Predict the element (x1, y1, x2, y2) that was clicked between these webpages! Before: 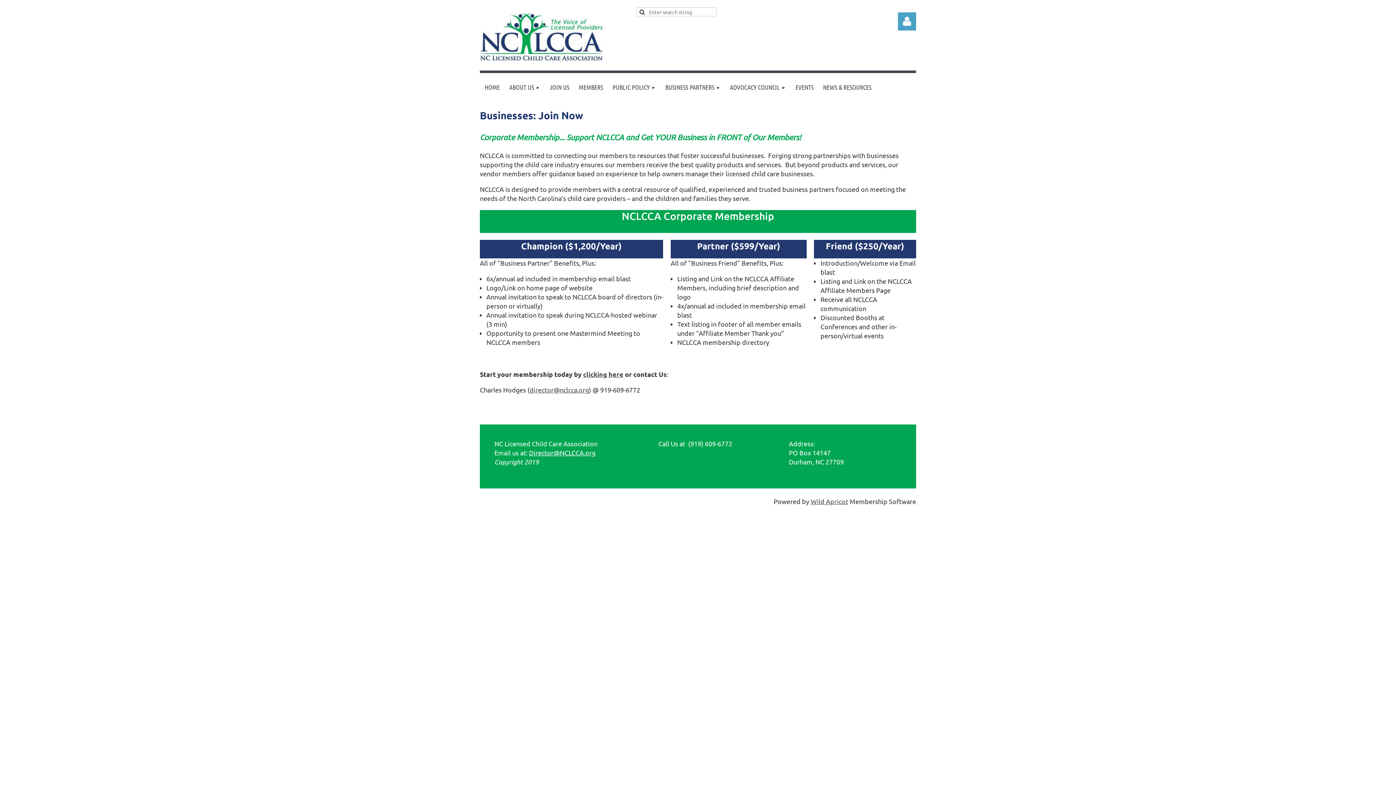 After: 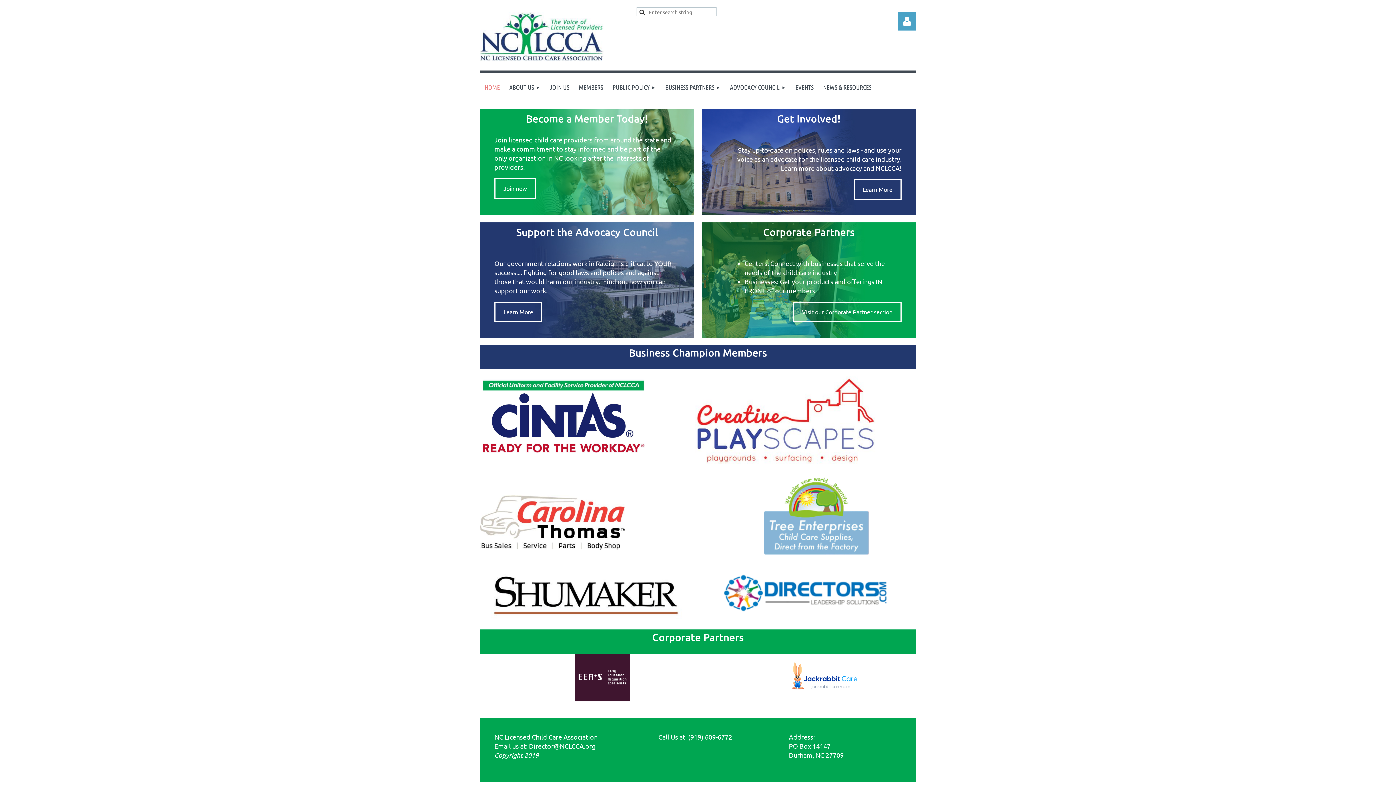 Action: bbox: (480, 73, 504, 101) label: HOME